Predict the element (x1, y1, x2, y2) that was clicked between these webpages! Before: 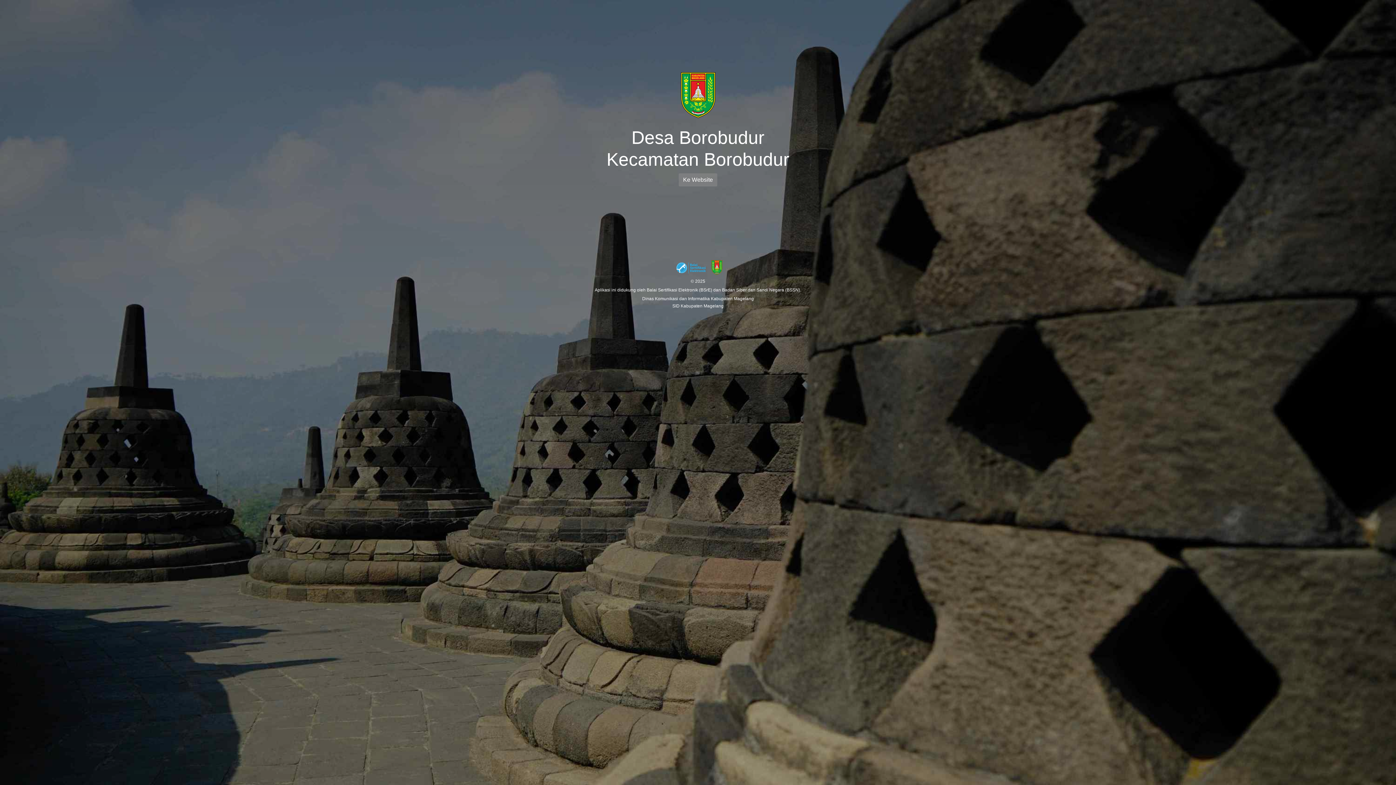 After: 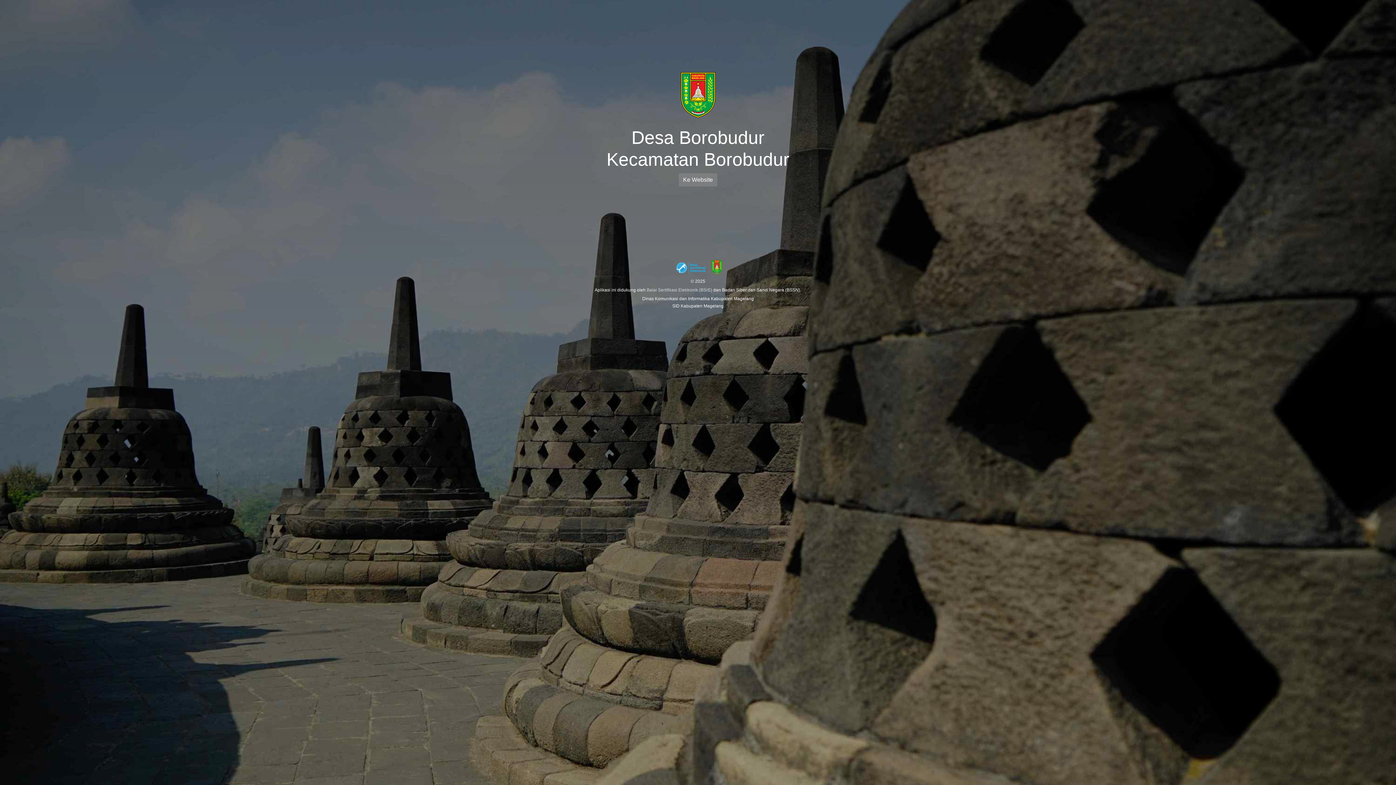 Action: label: Balai Sertifikasi Elektronik (BSrE)  bbox: (646, 287, 713, 292)